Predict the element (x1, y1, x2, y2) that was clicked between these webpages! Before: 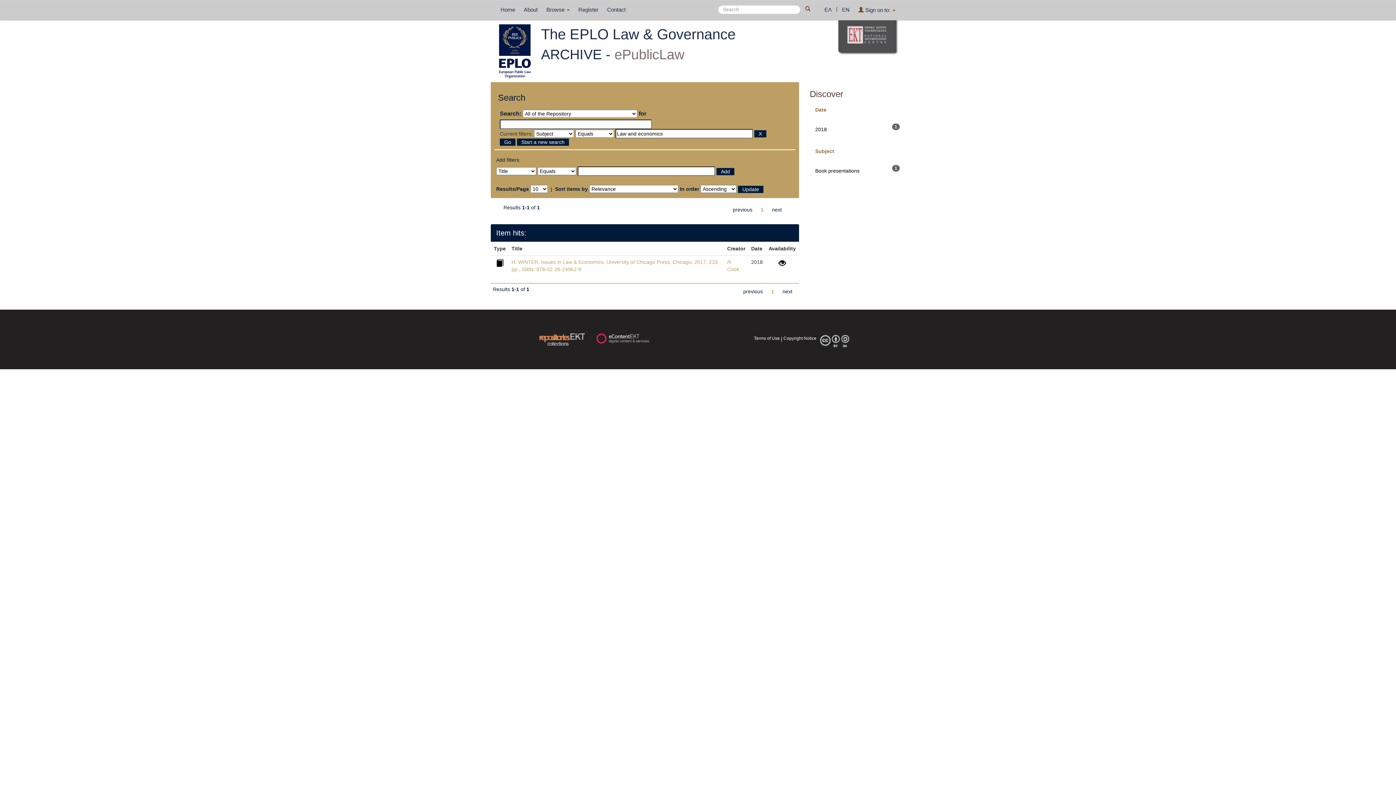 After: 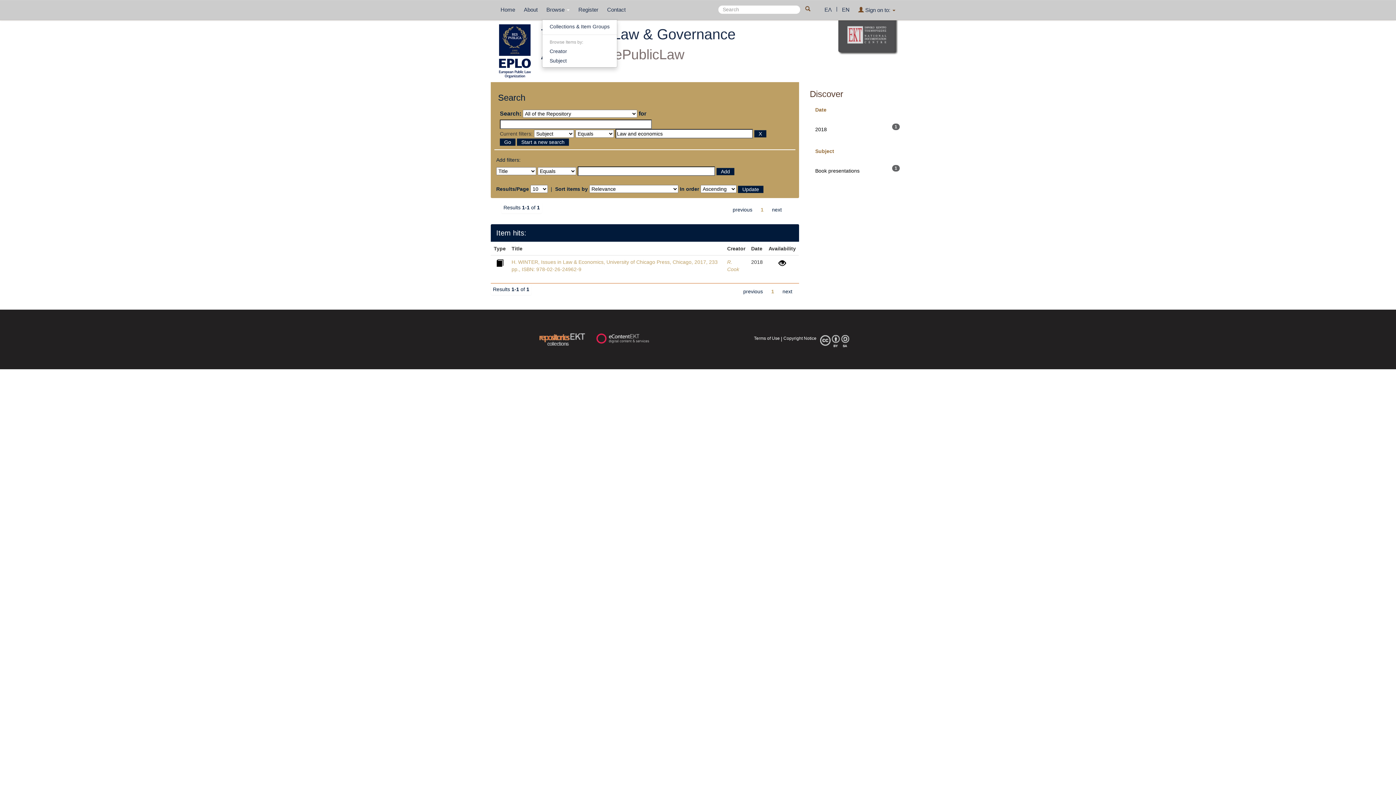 Action: label: Browse  bbox: (542, 0, 573, 18)